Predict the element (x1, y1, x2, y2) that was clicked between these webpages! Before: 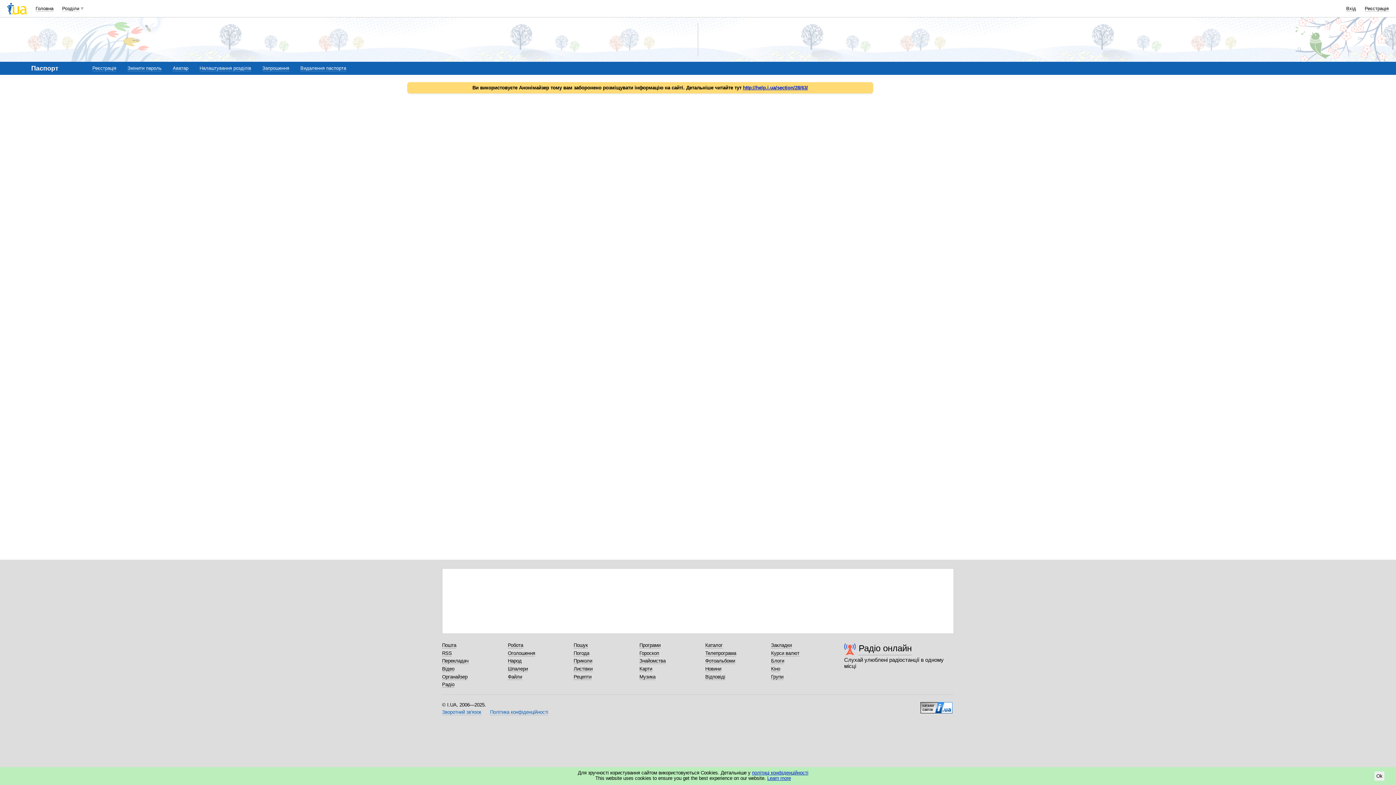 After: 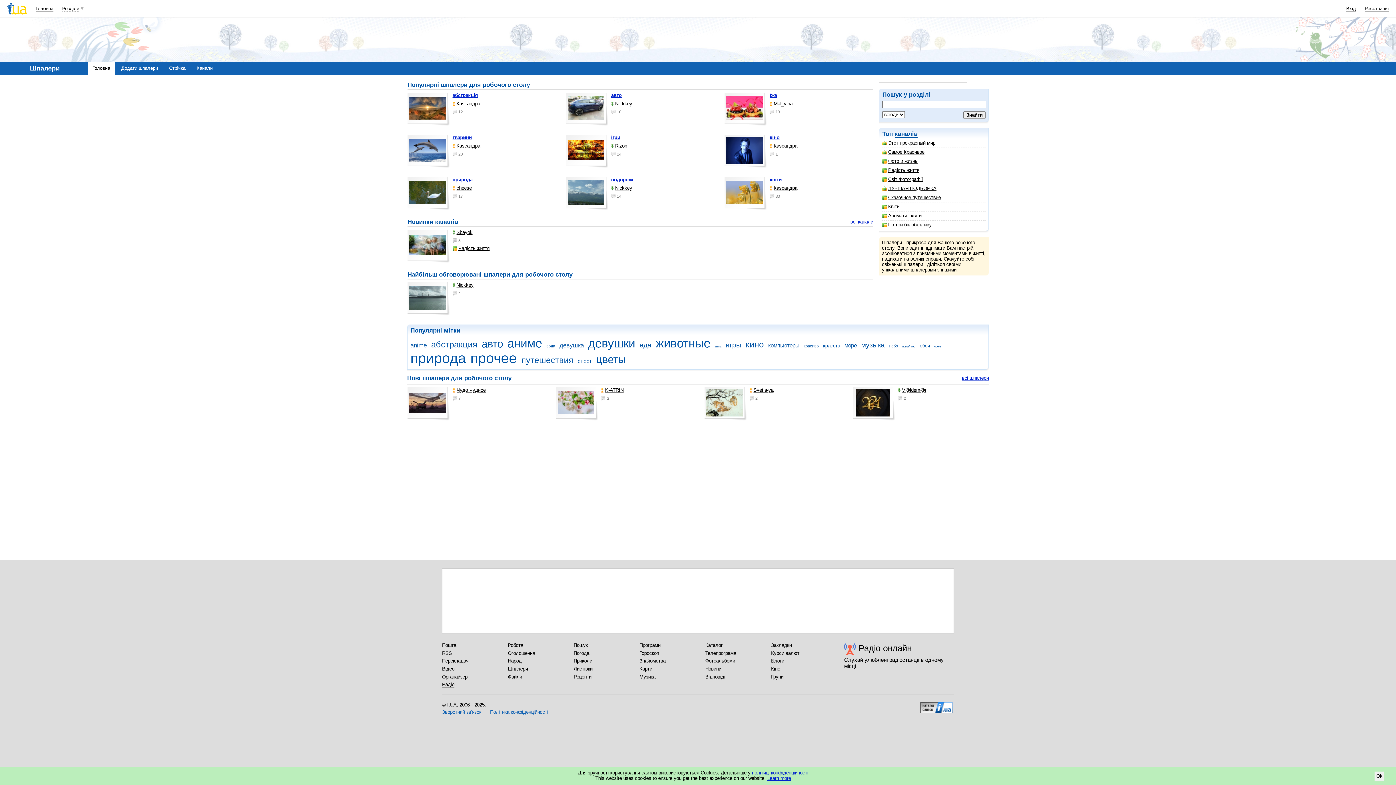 Action: bbox: (508, 666, 528, 672) label: Шпалери